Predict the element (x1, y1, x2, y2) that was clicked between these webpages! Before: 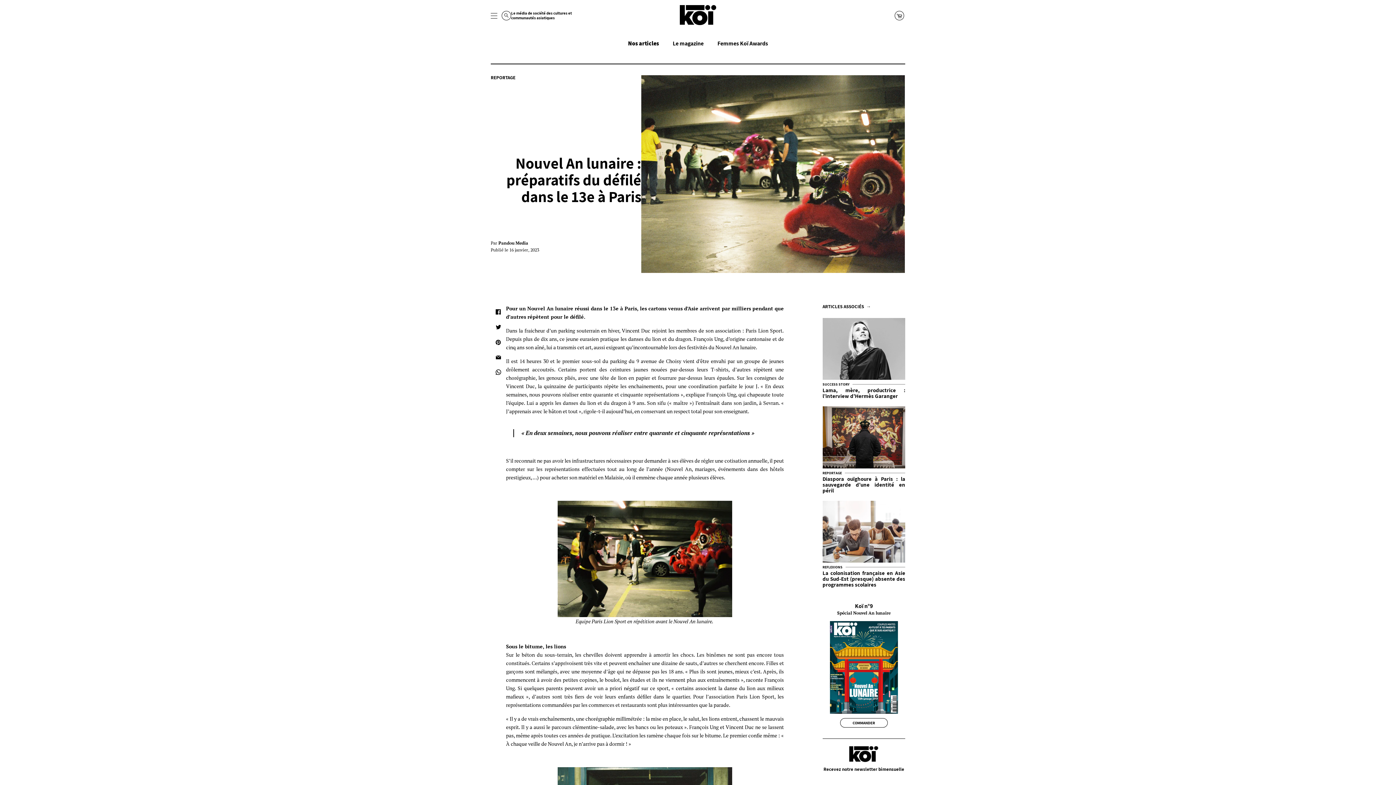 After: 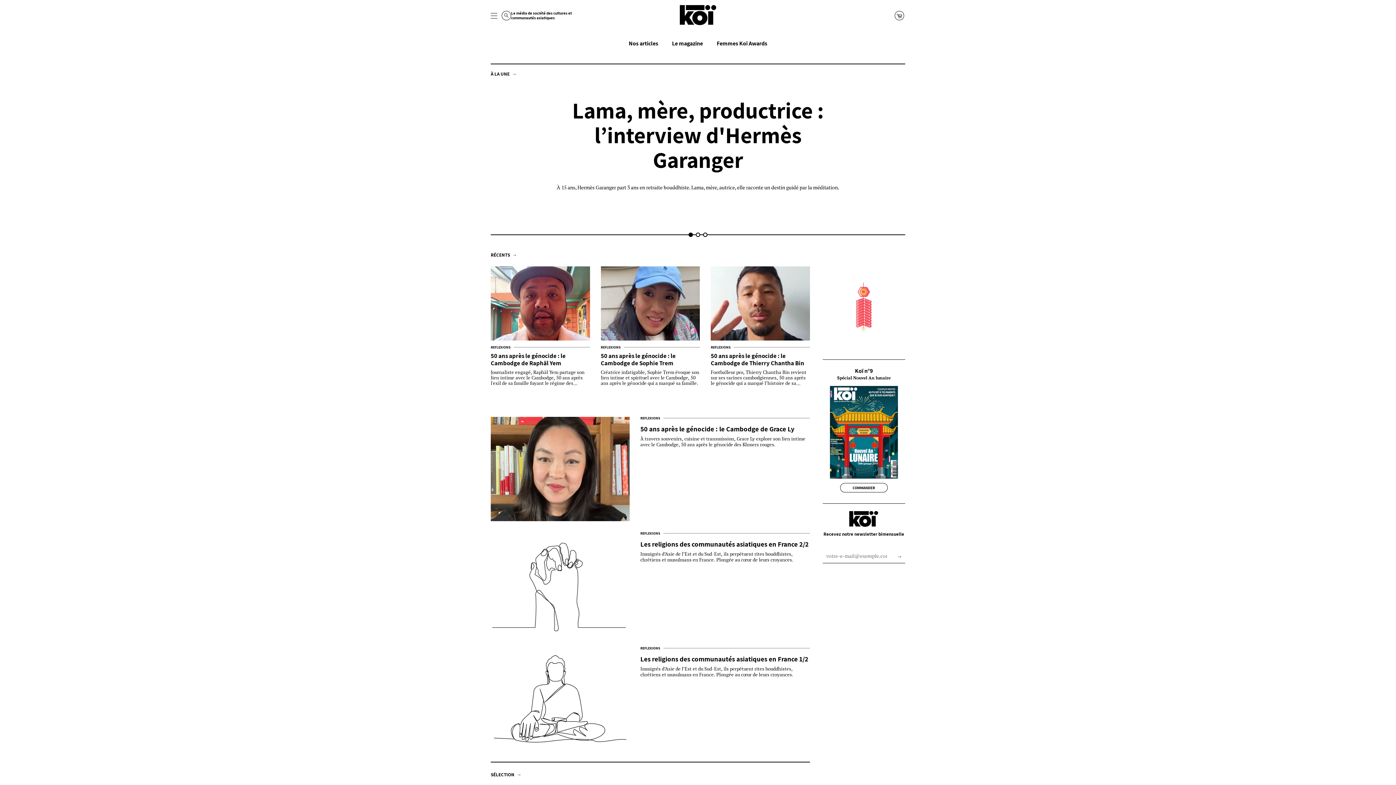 Action: bbox: (680, 5, 716, 25)